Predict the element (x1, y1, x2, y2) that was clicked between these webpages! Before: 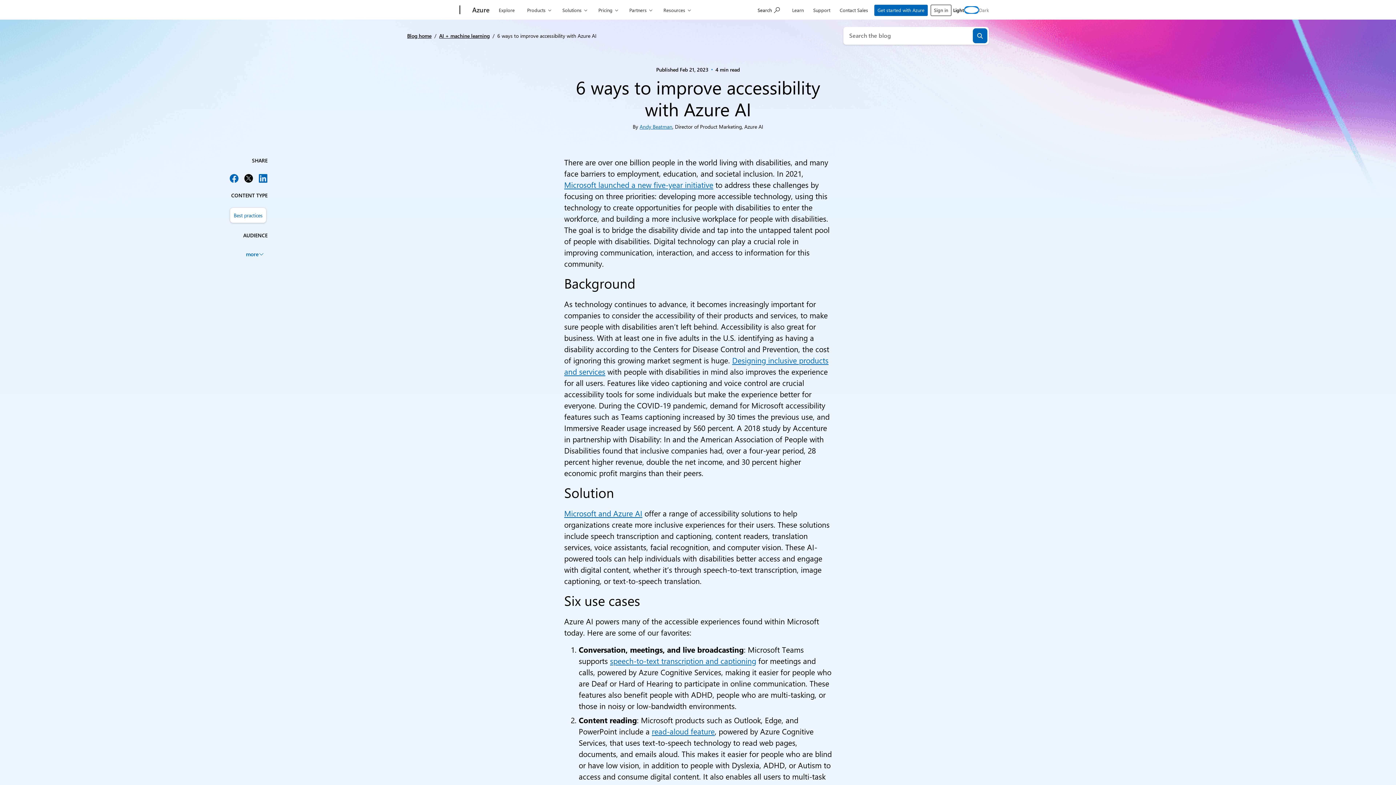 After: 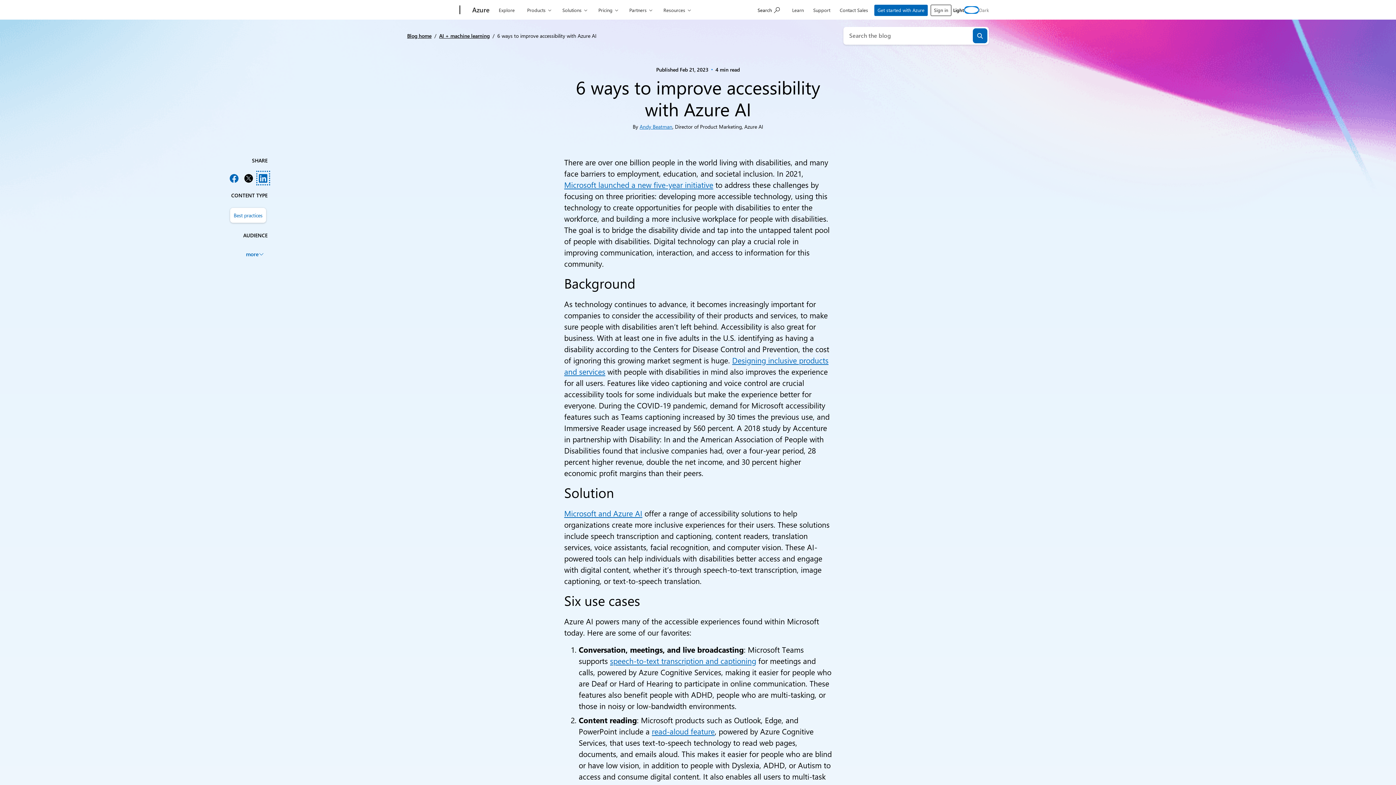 Action: bbox: (258, 173, 267, 182) label: Share on LinkedIn